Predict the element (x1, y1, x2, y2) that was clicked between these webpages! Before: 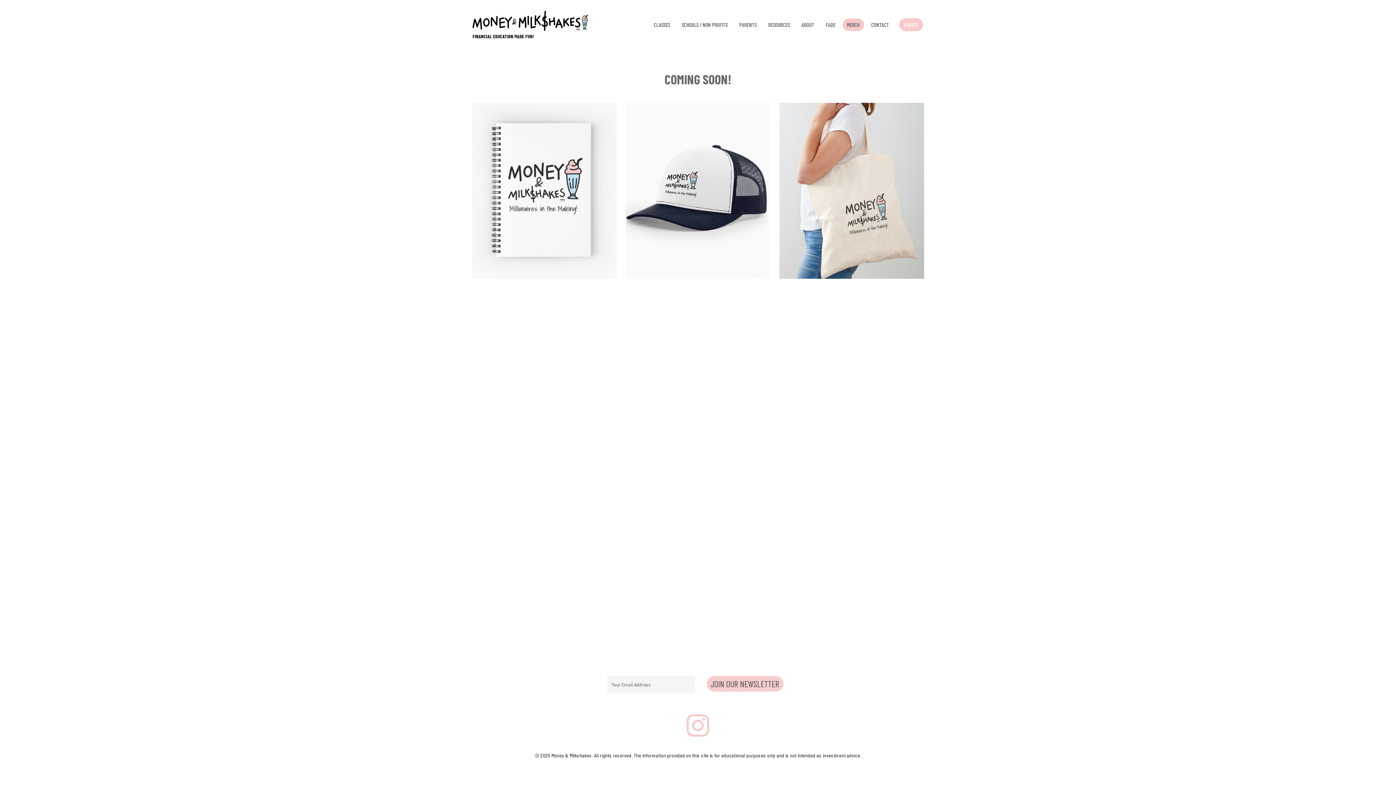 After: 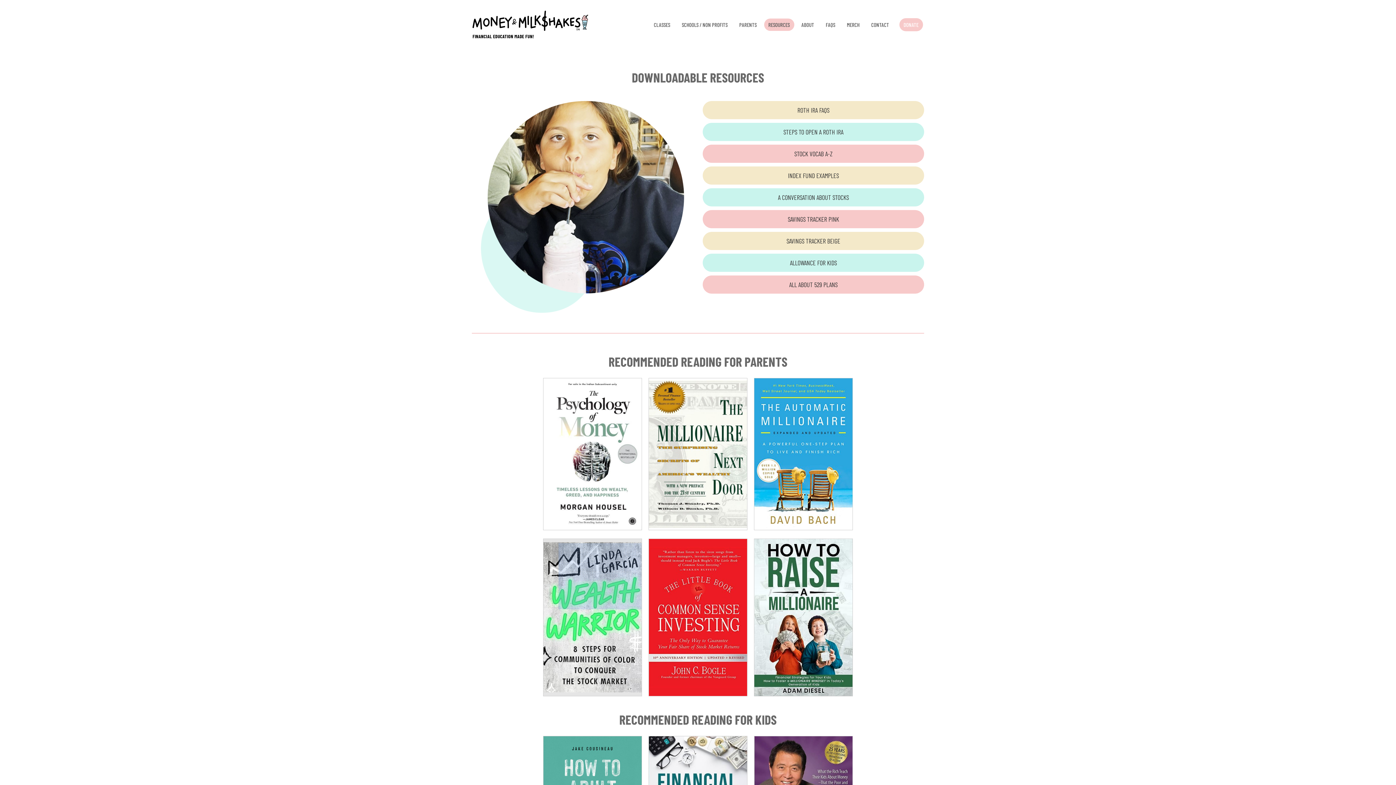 Action: bbox: (764, 18, 794, 30) label: RESOURCES